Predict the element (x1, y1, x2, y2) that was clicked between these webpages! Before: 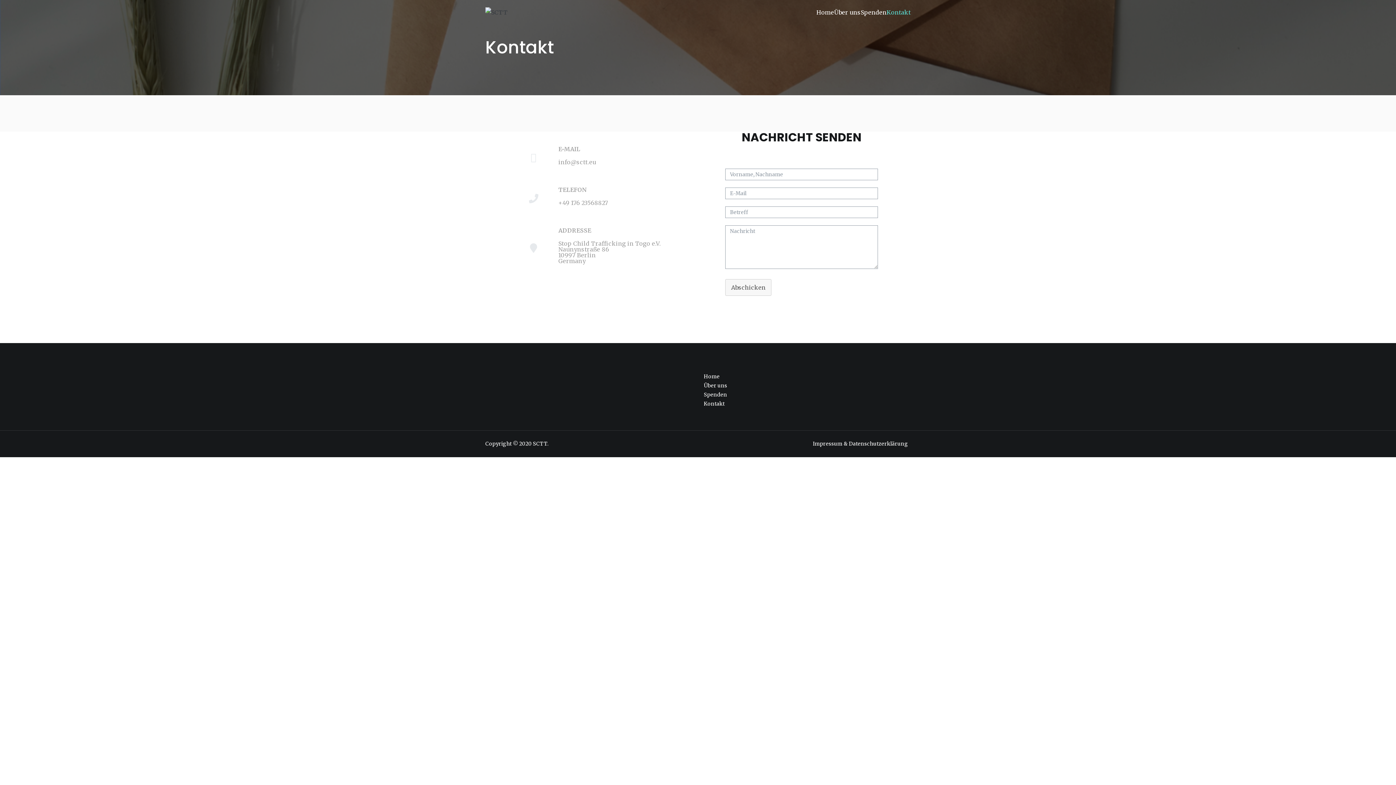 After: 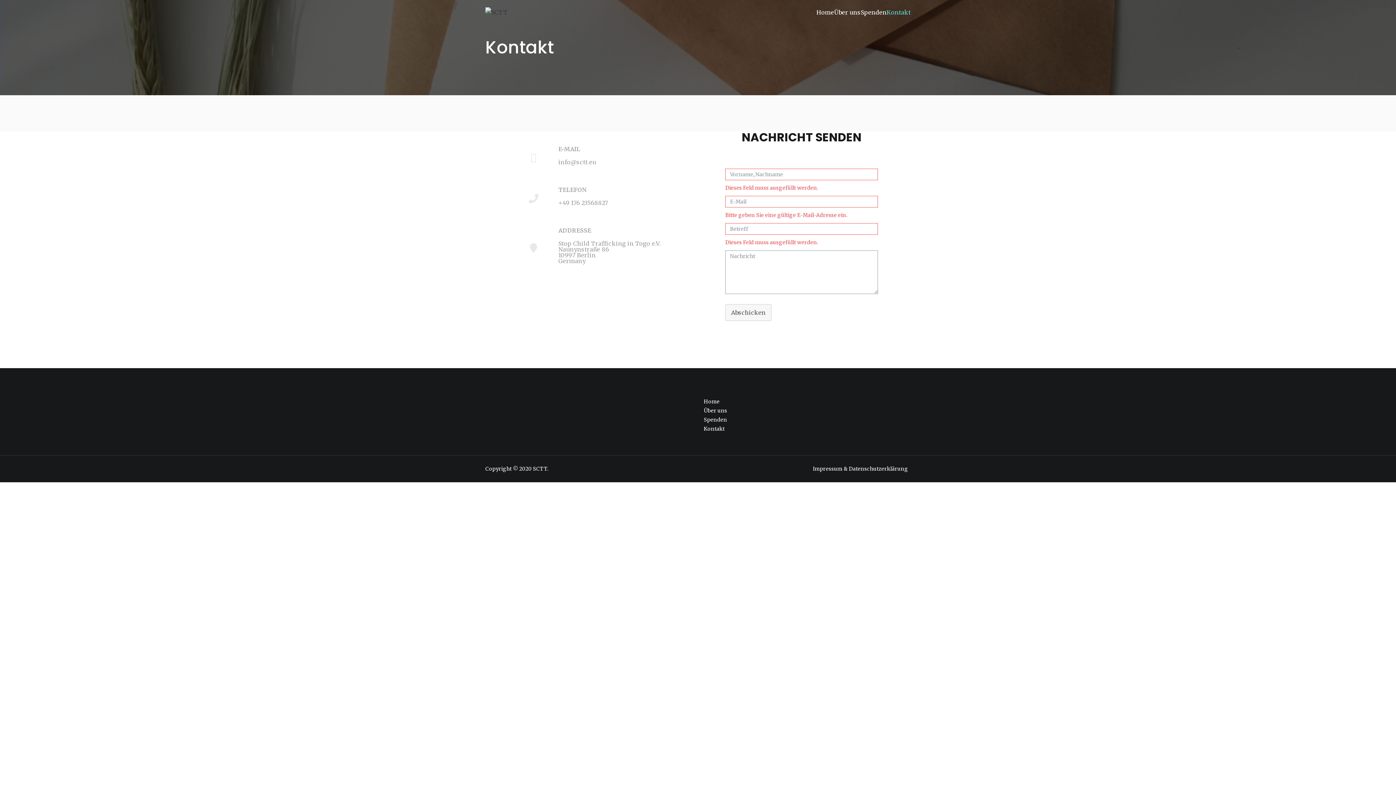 Action: label: Abschicken bbox: (725, 279, 771, 296)